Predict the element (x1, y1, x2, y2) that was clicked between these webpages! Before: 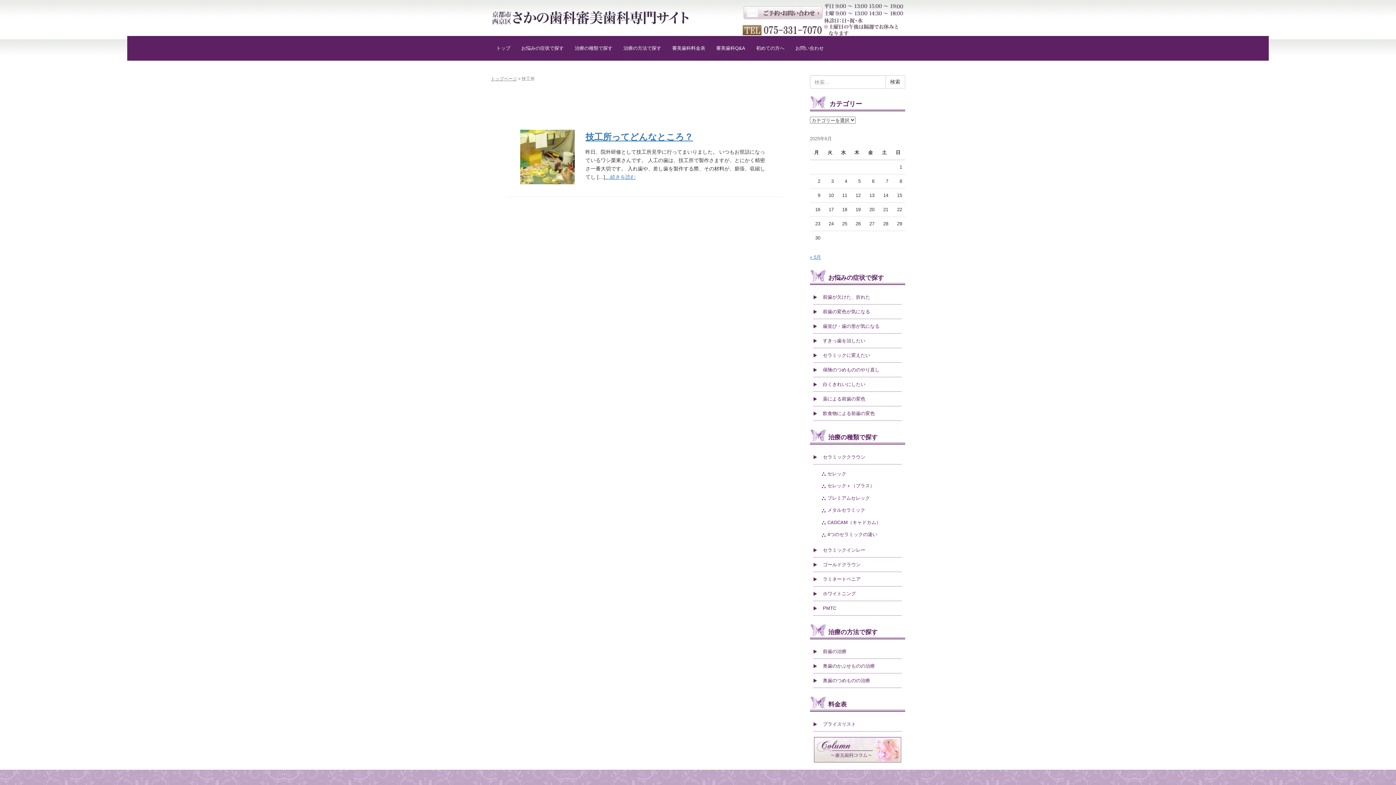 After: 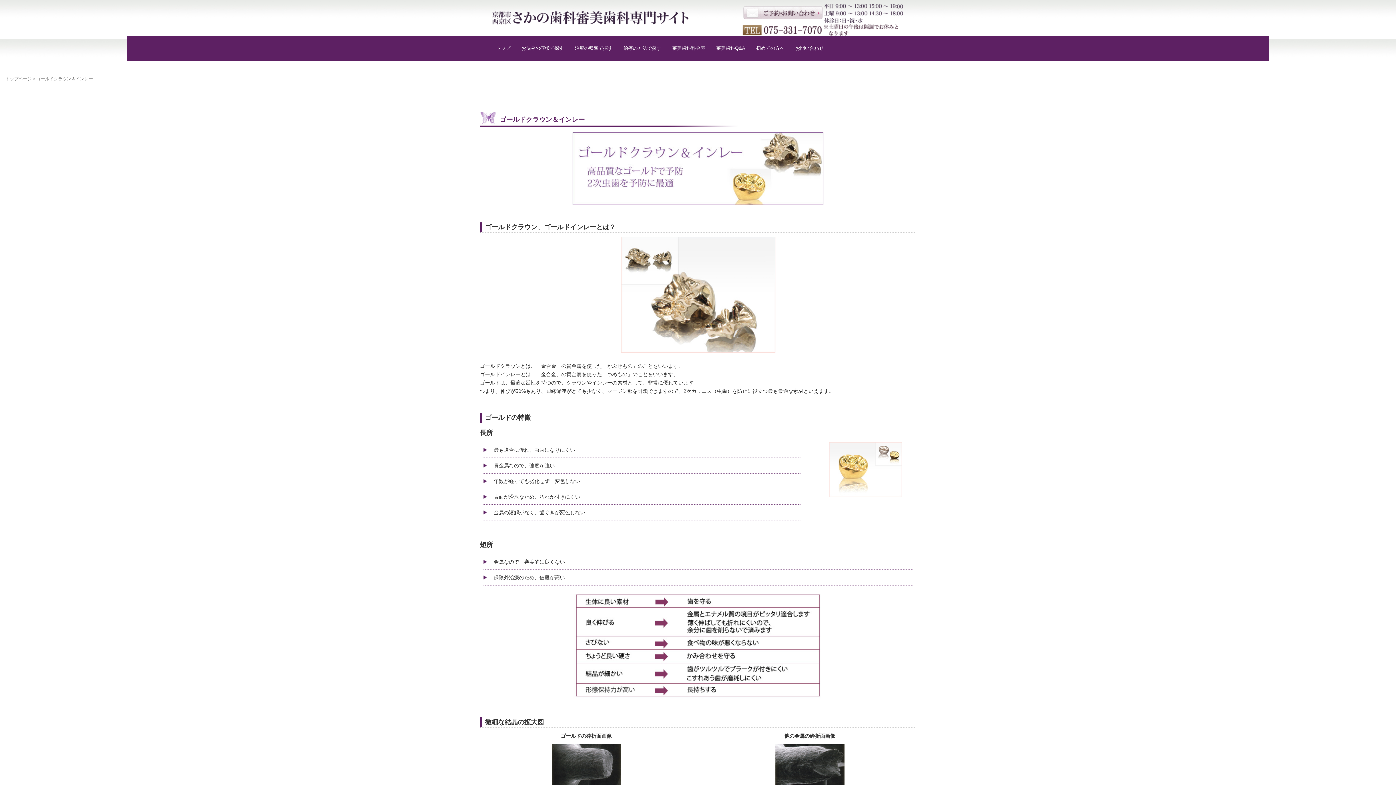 Action: bbox: (823, 562, 860, 567) label: ゴールドクラウン